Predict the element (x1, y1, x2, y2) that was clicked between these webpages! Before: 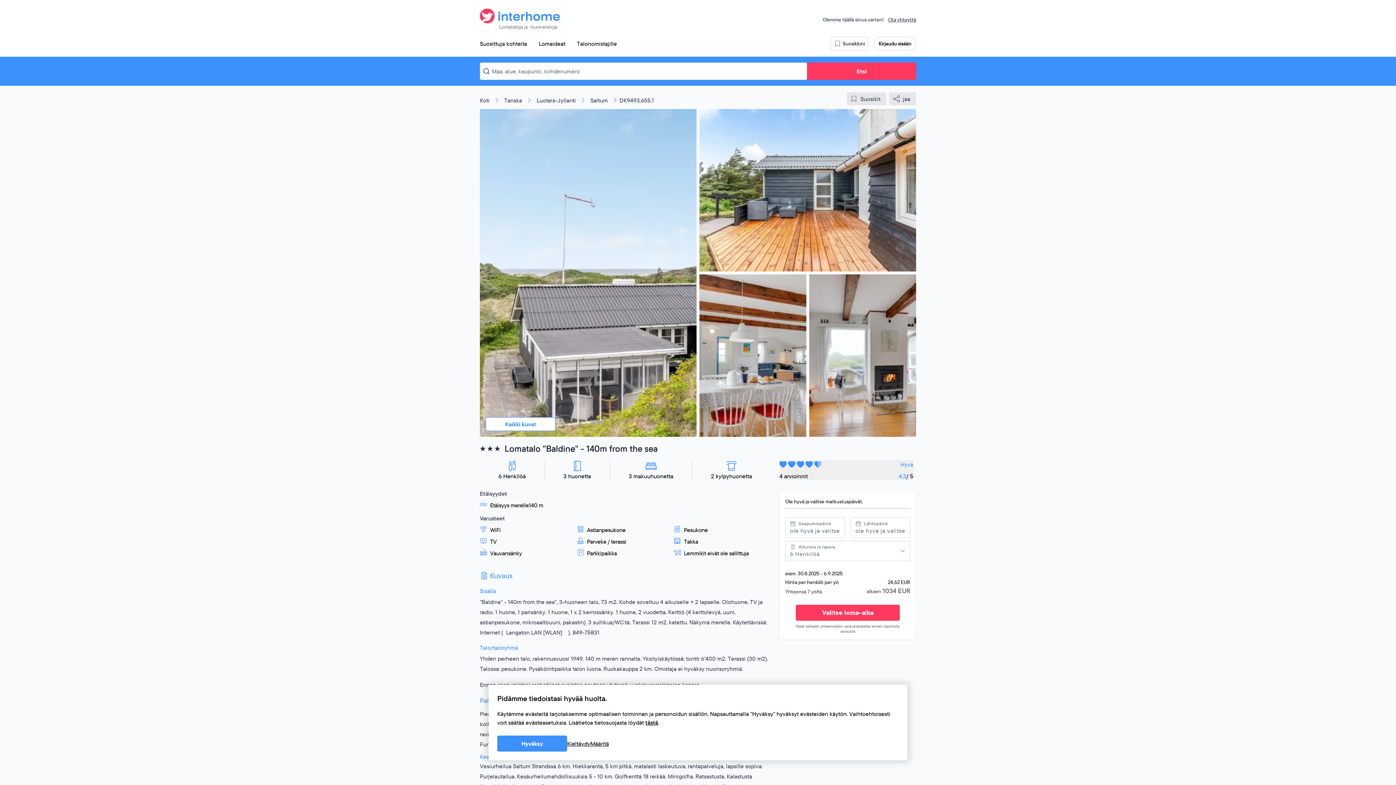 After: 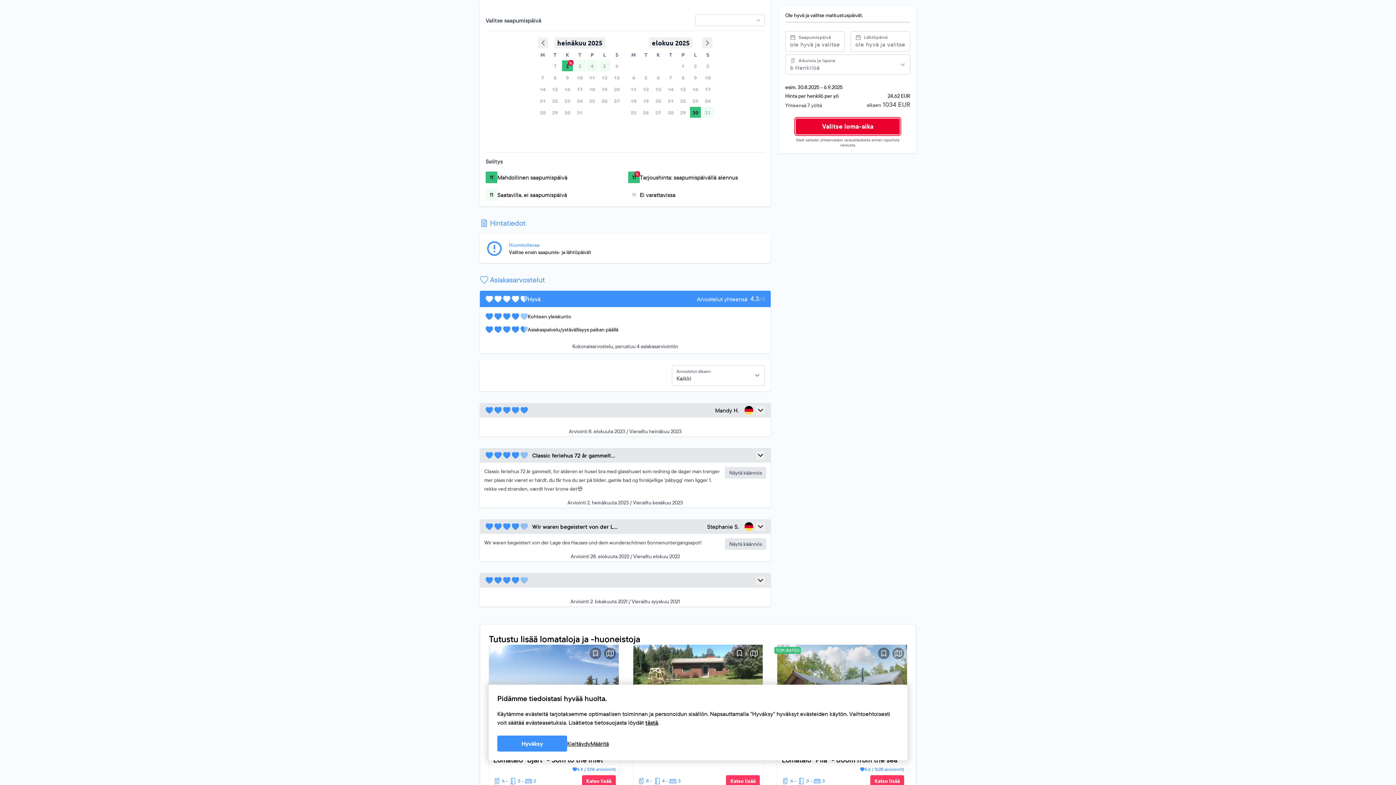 Action: bbox: (795, 277, 900, 293) label: Valitse loma-aika